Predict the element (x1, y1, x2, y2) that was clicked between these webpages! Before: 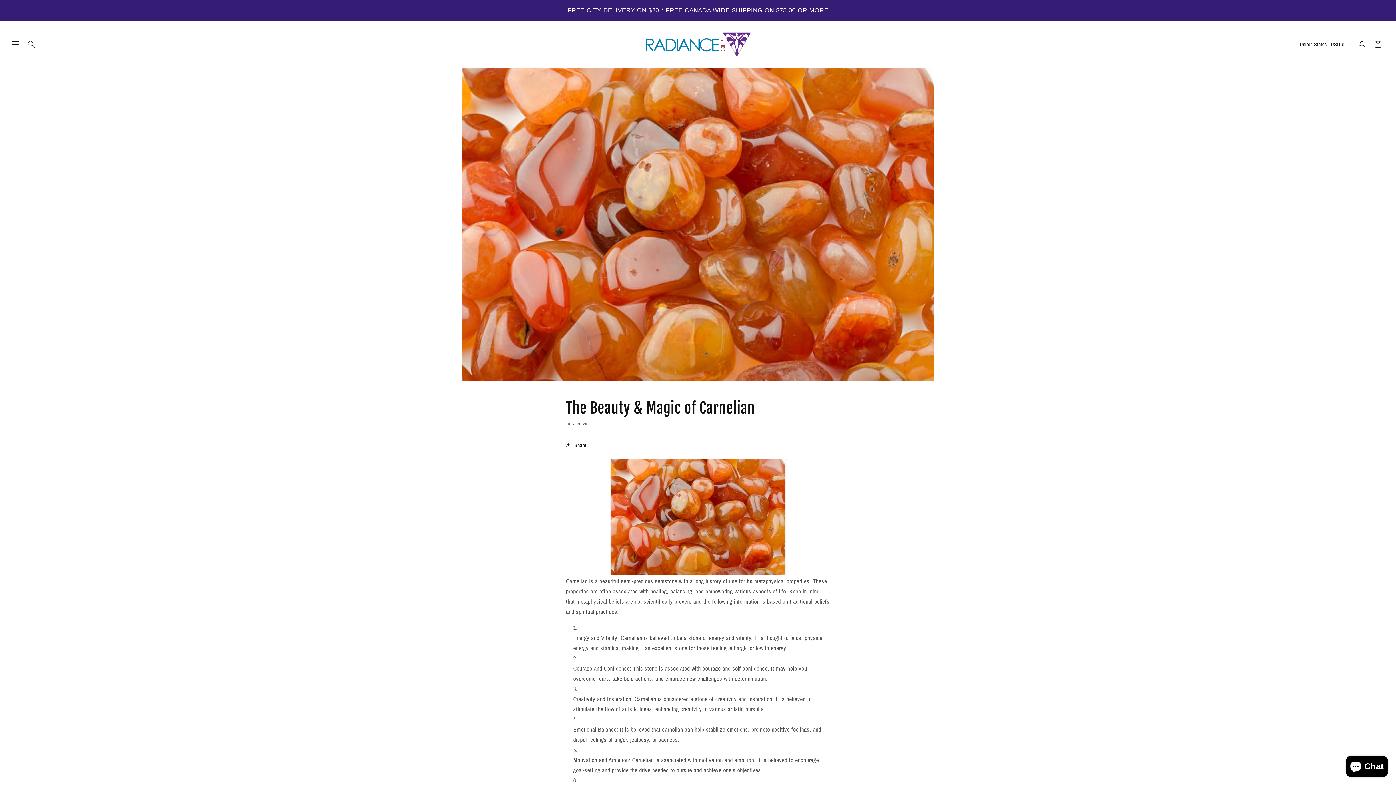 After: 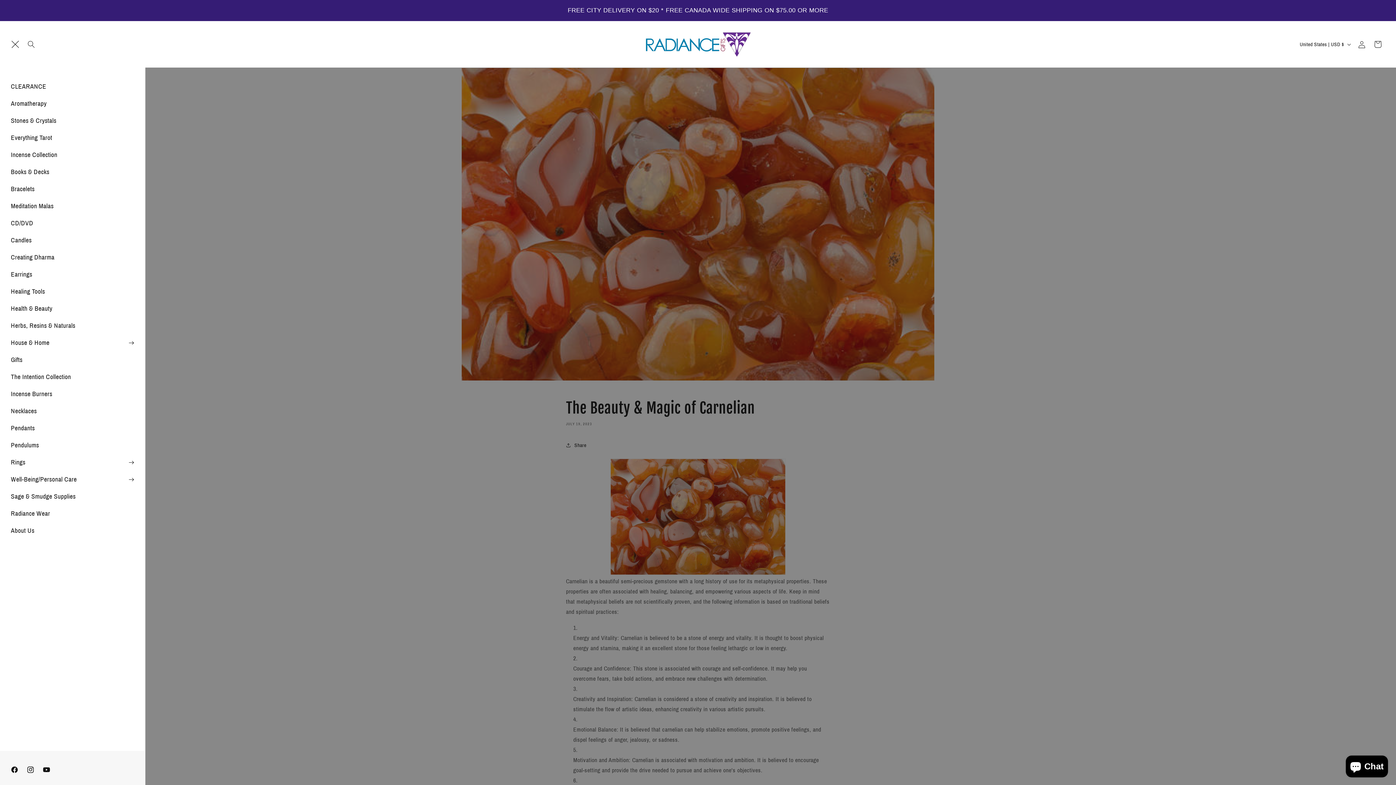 Action: bbox: (7, 36, 23, 52) label: Menu